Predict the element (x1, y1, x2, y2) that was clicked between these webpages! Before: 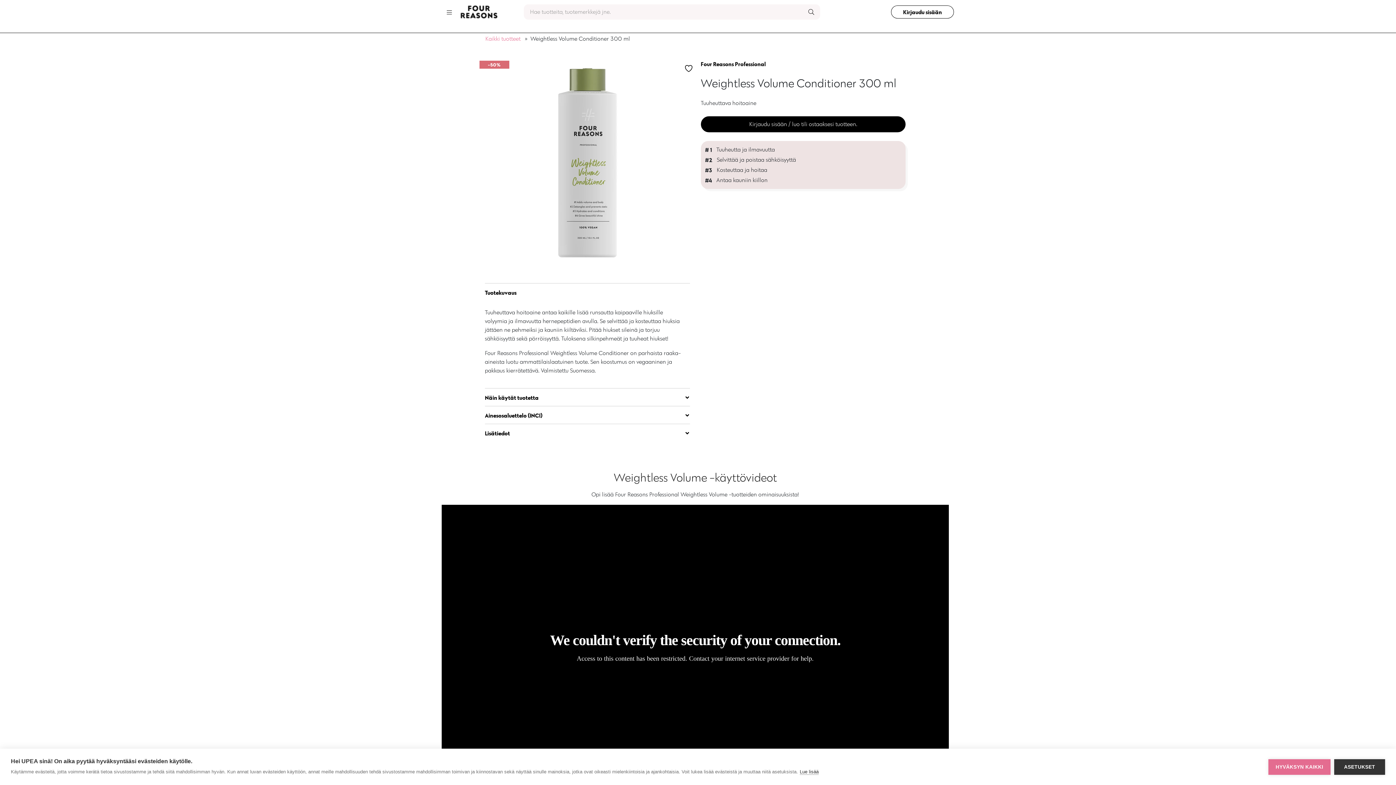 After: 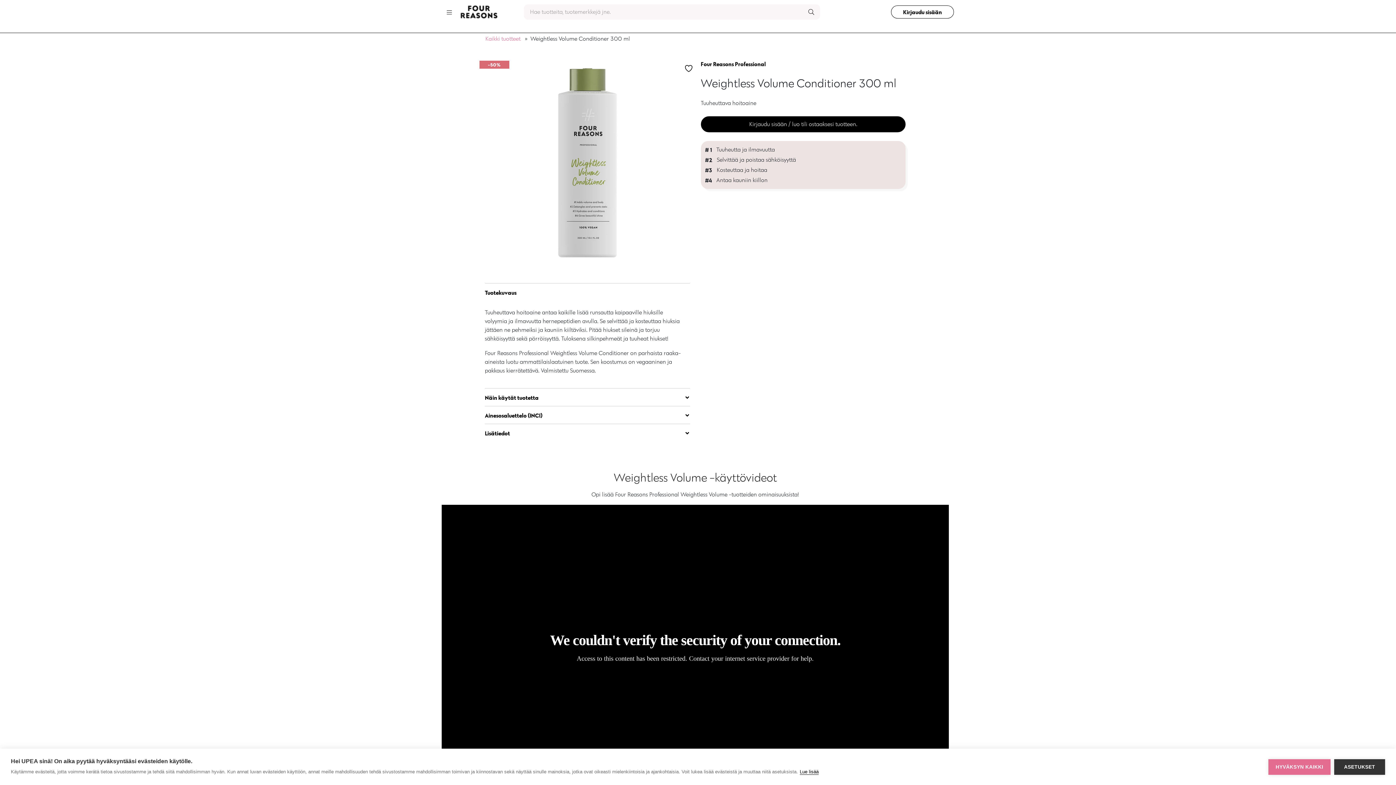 Action: bbox: (800, 769, 818, 775) label: Lue lisää